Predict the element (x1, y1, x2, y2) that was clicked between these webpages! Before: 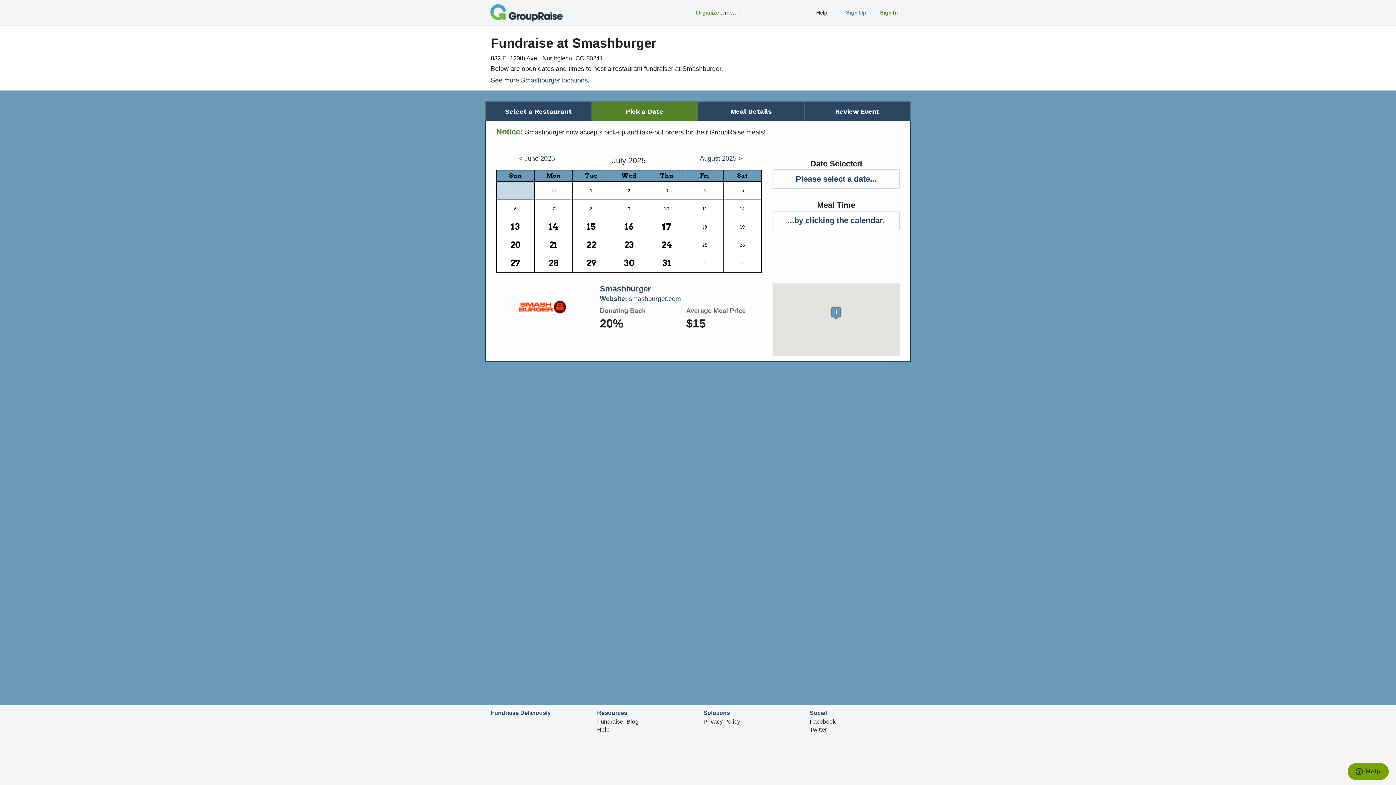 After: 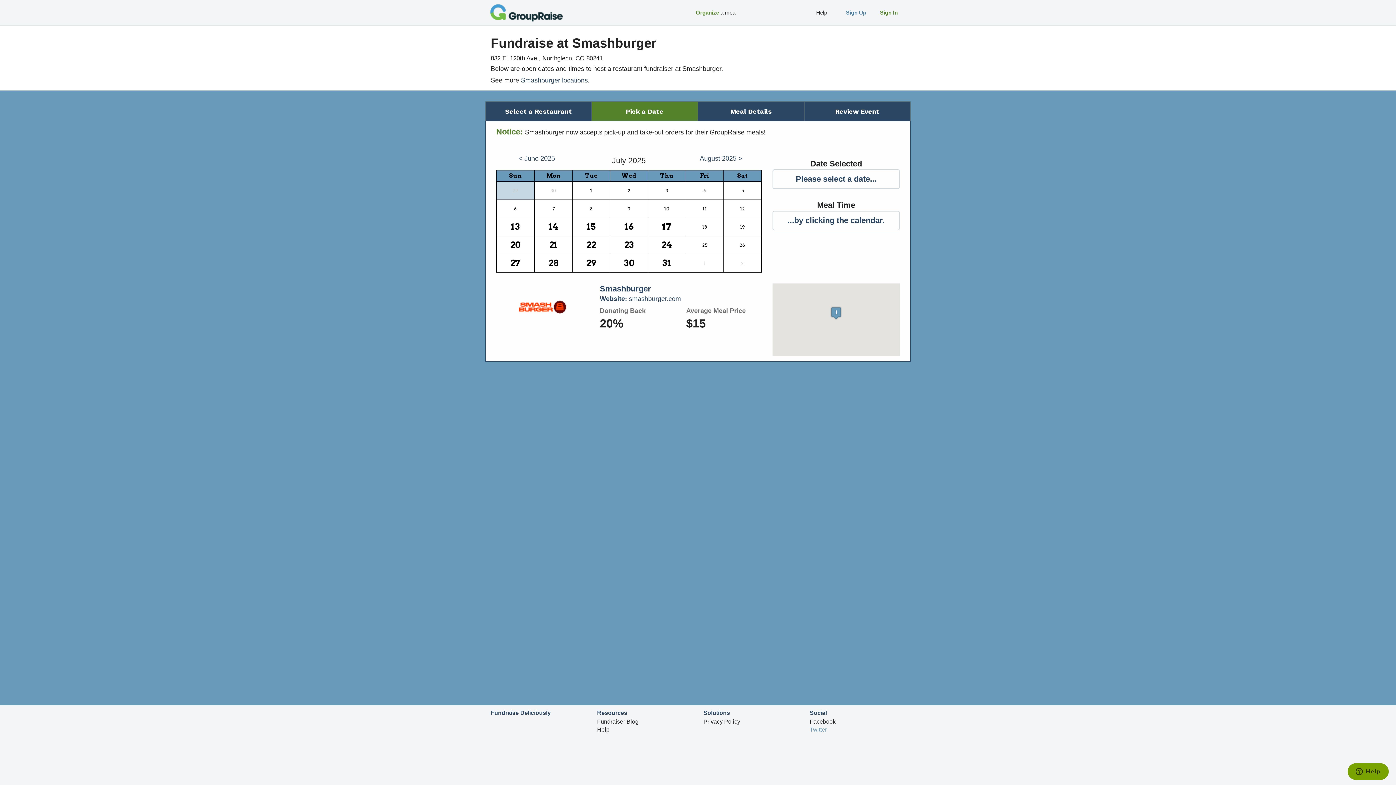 Action: bbox: (810, 726, 827, 733) label: Twitter